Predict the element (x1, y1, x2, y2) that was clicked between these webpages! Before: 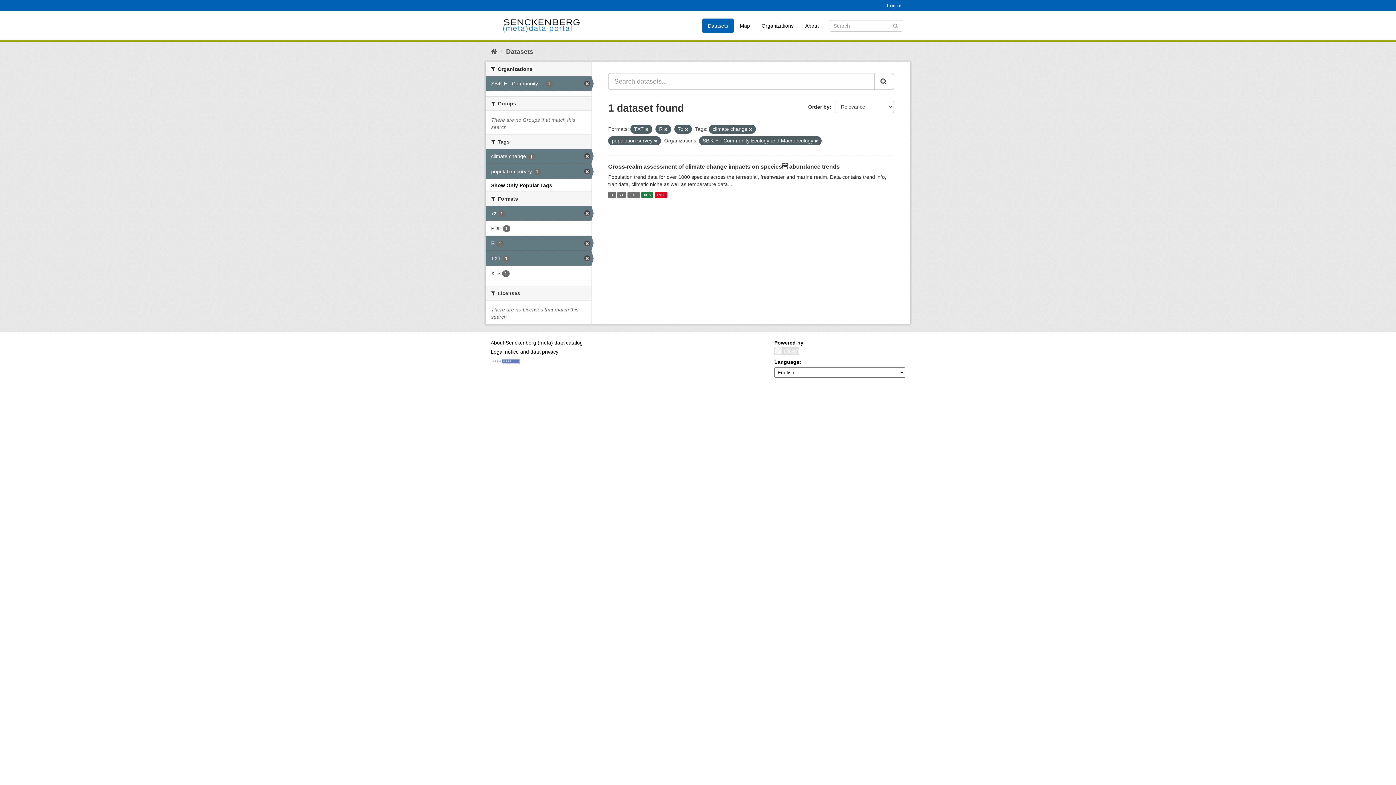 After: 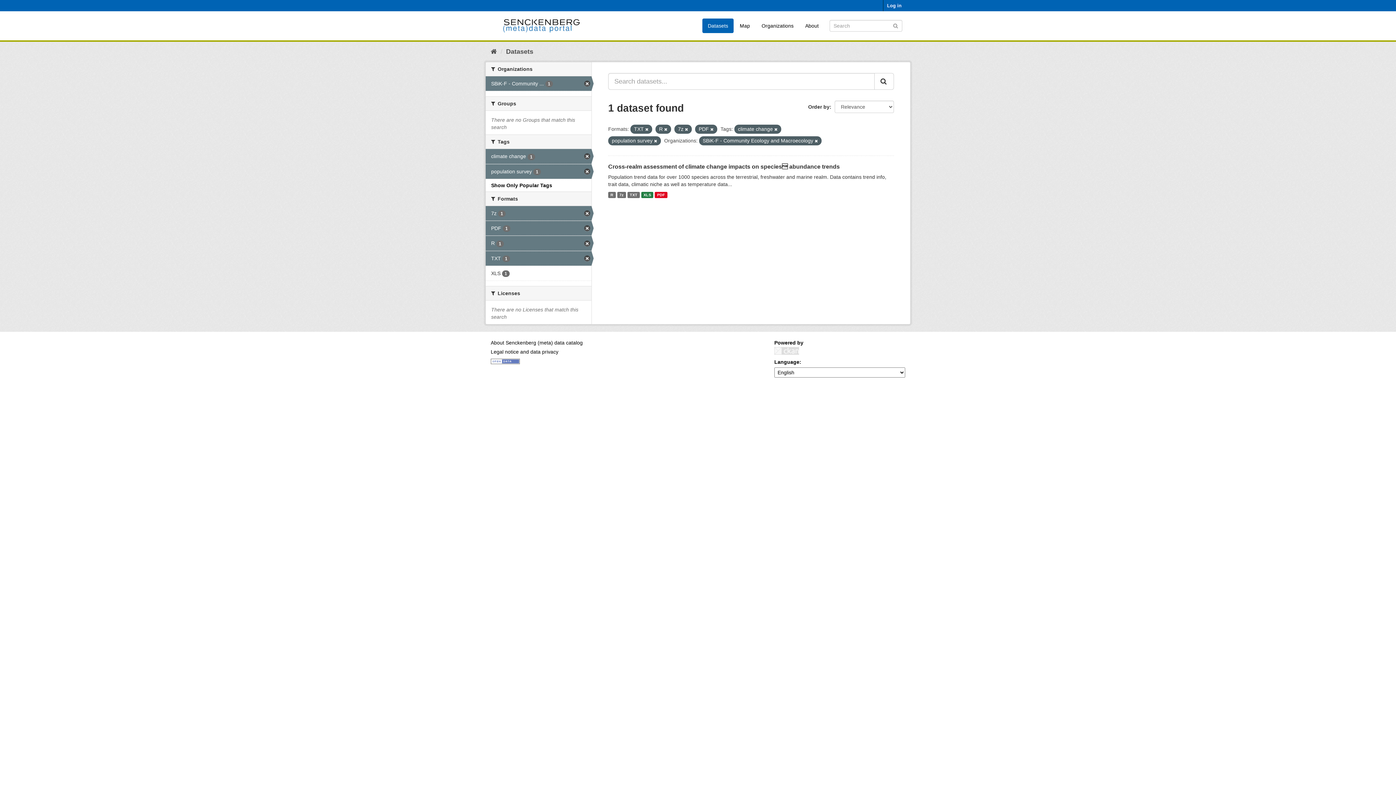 Action: bbox: (485, 221, 591, 235) label: PDF 1